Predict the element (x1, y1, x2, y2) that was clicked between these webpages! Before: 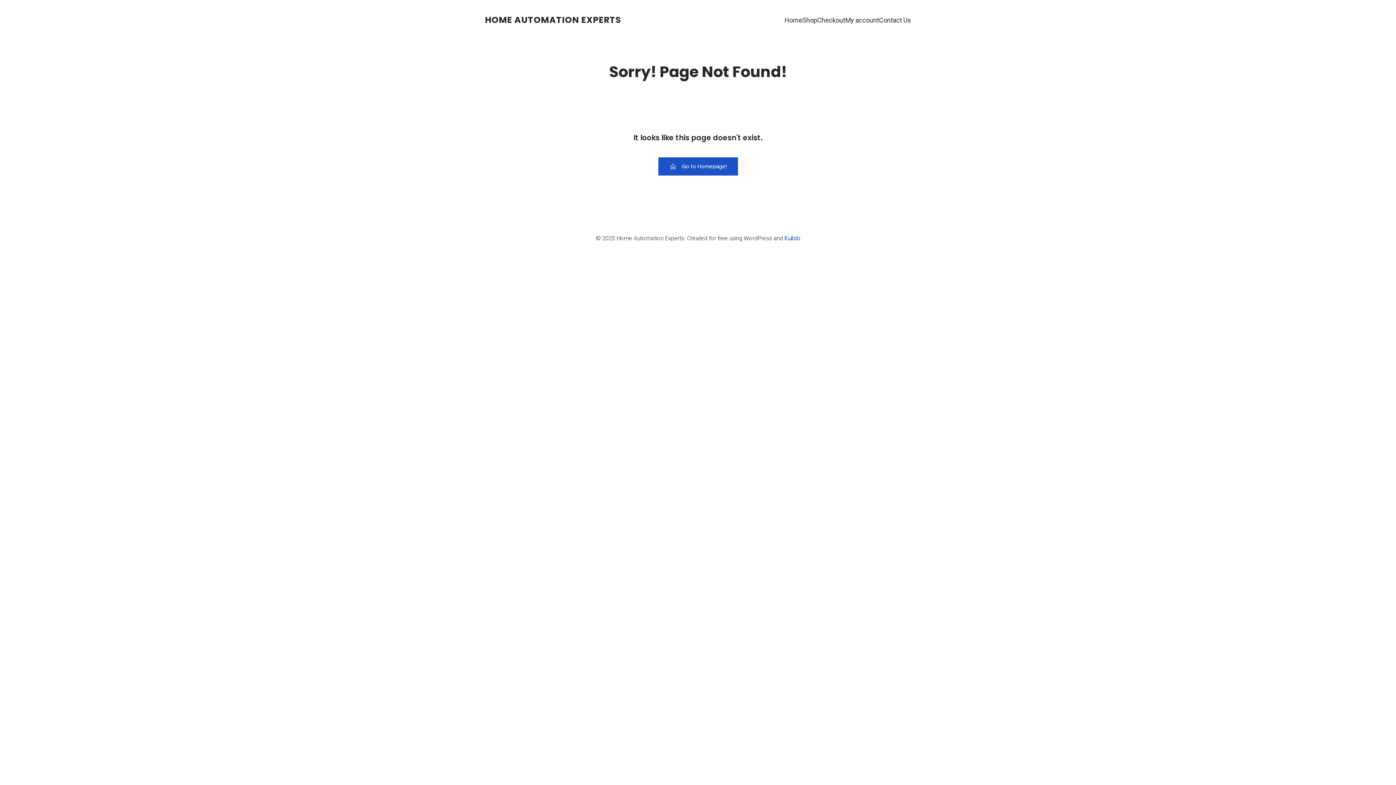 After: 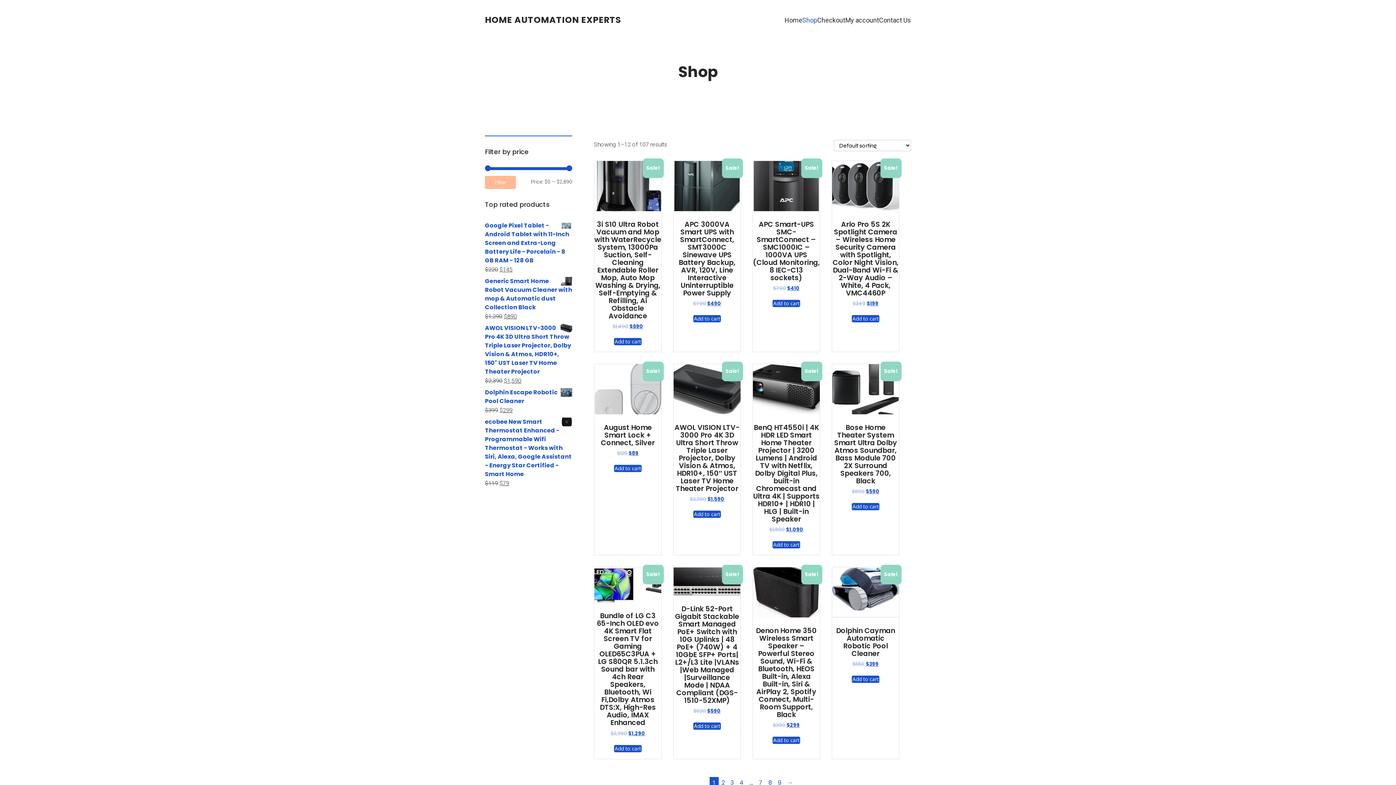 Action: label: Shop bbox: (802, 11, 817, 28)